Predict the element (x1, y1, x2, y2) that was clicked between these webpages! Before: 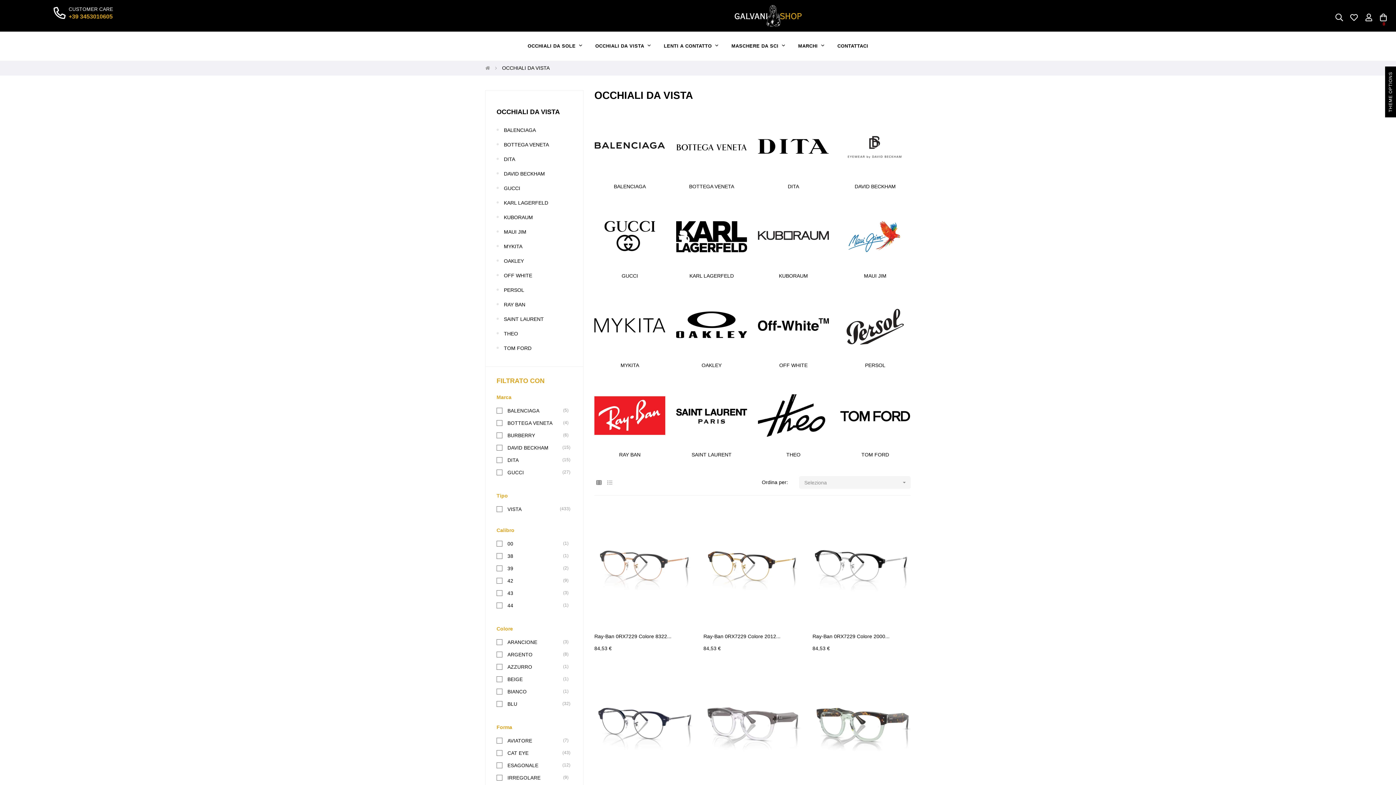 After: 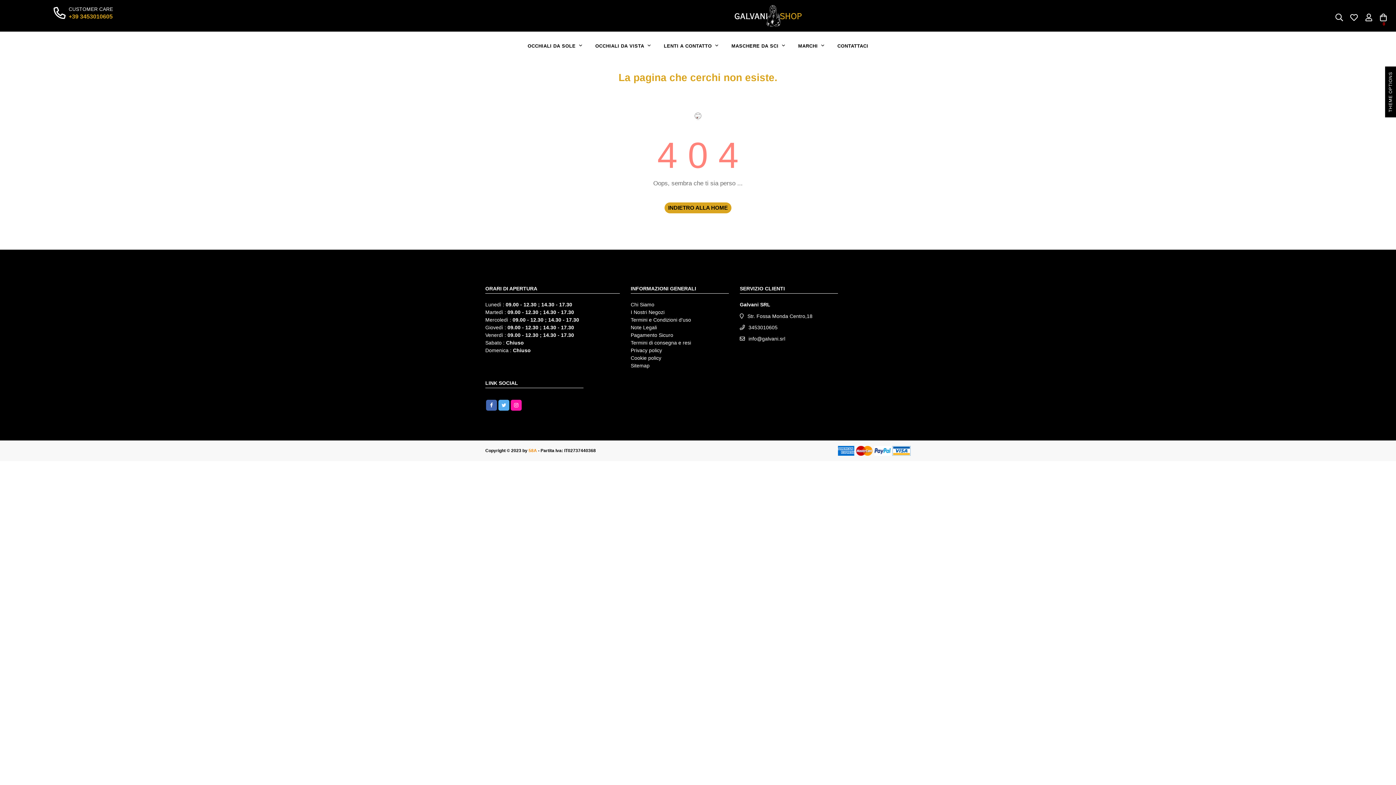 Action: bbox: (1346, 2, 1361, 31)